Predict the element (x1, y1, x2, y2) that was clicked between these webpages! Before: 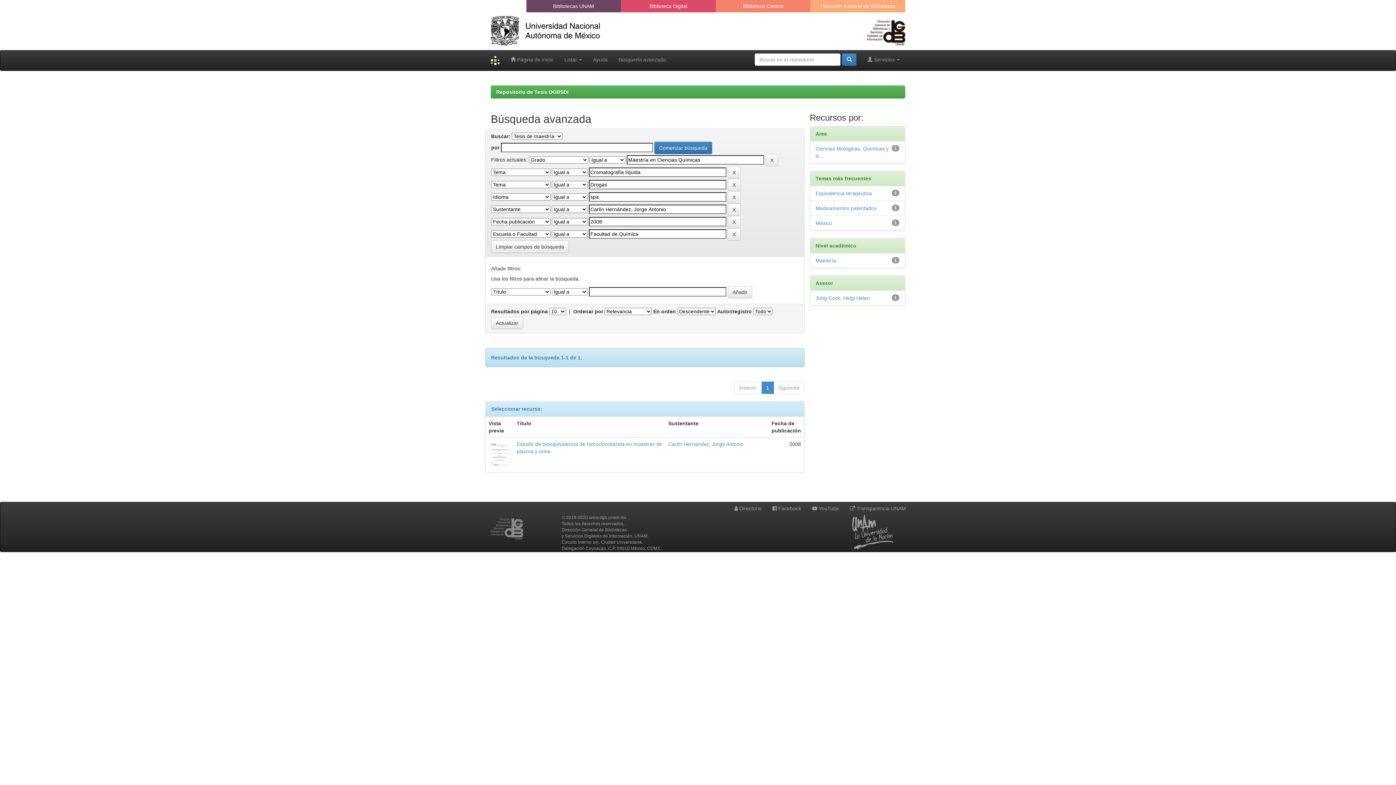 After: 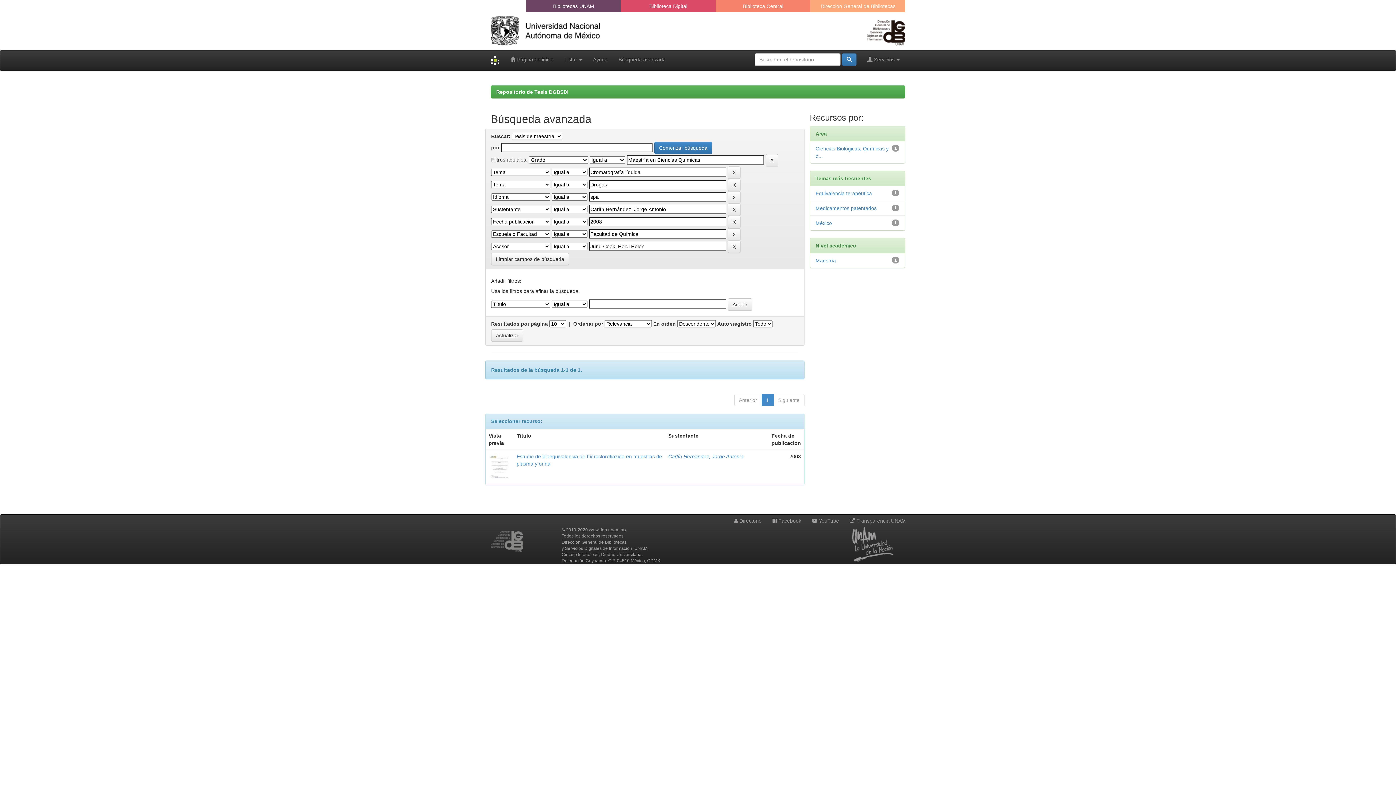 Action: bbox: (815, 295, 870, 301) label: Jung Cook, Helgi Helen